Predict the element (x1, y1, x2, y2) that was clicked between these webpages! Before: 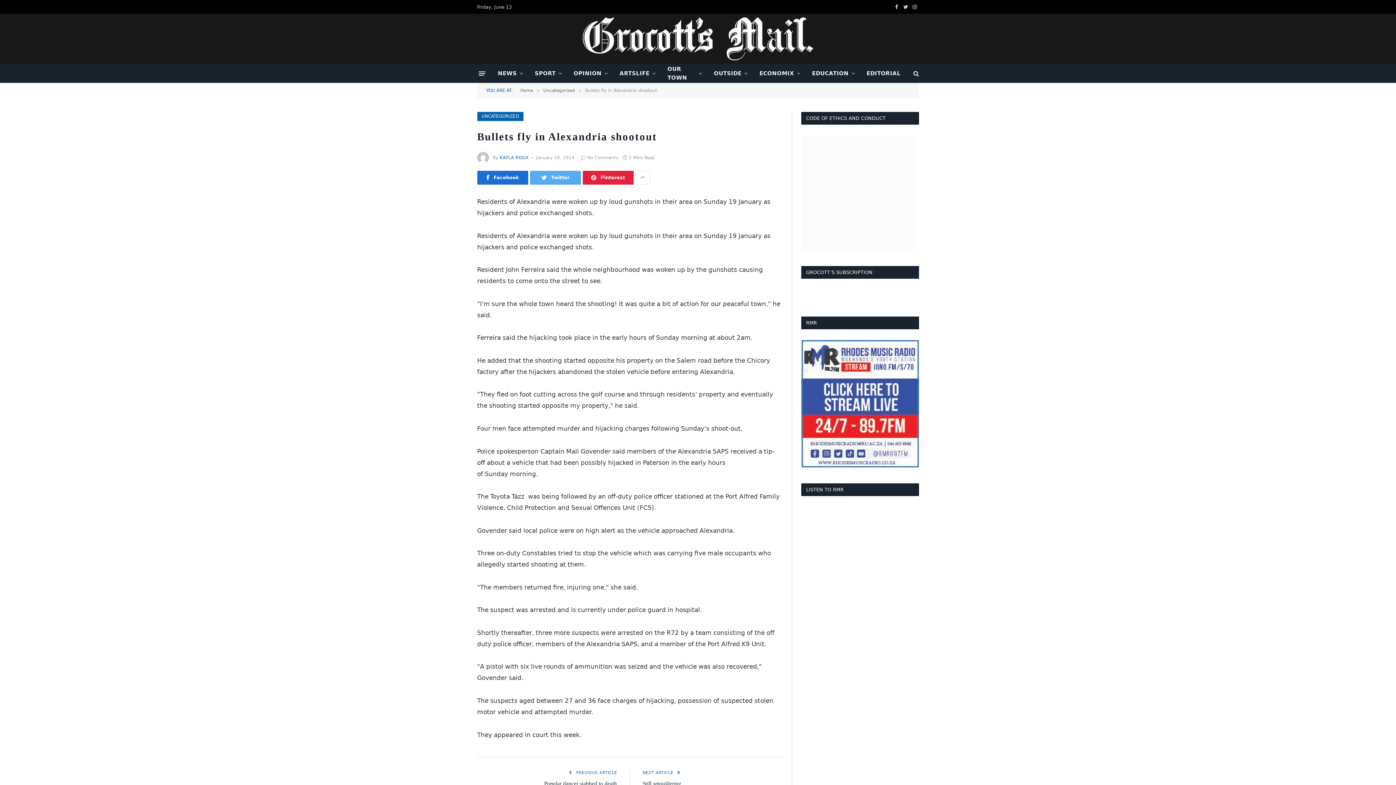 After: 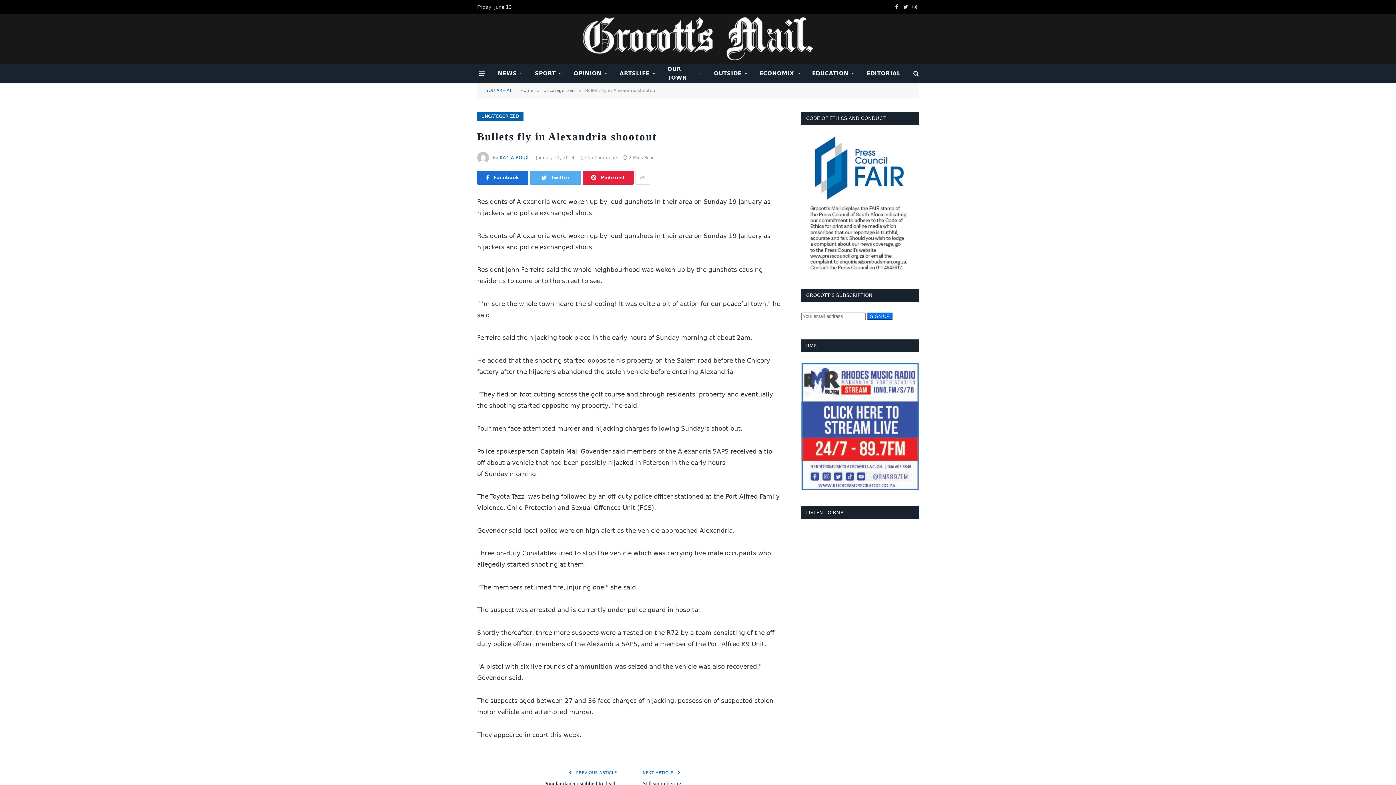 Action: bbox: (581, 155, 618, 160) label: No Comments